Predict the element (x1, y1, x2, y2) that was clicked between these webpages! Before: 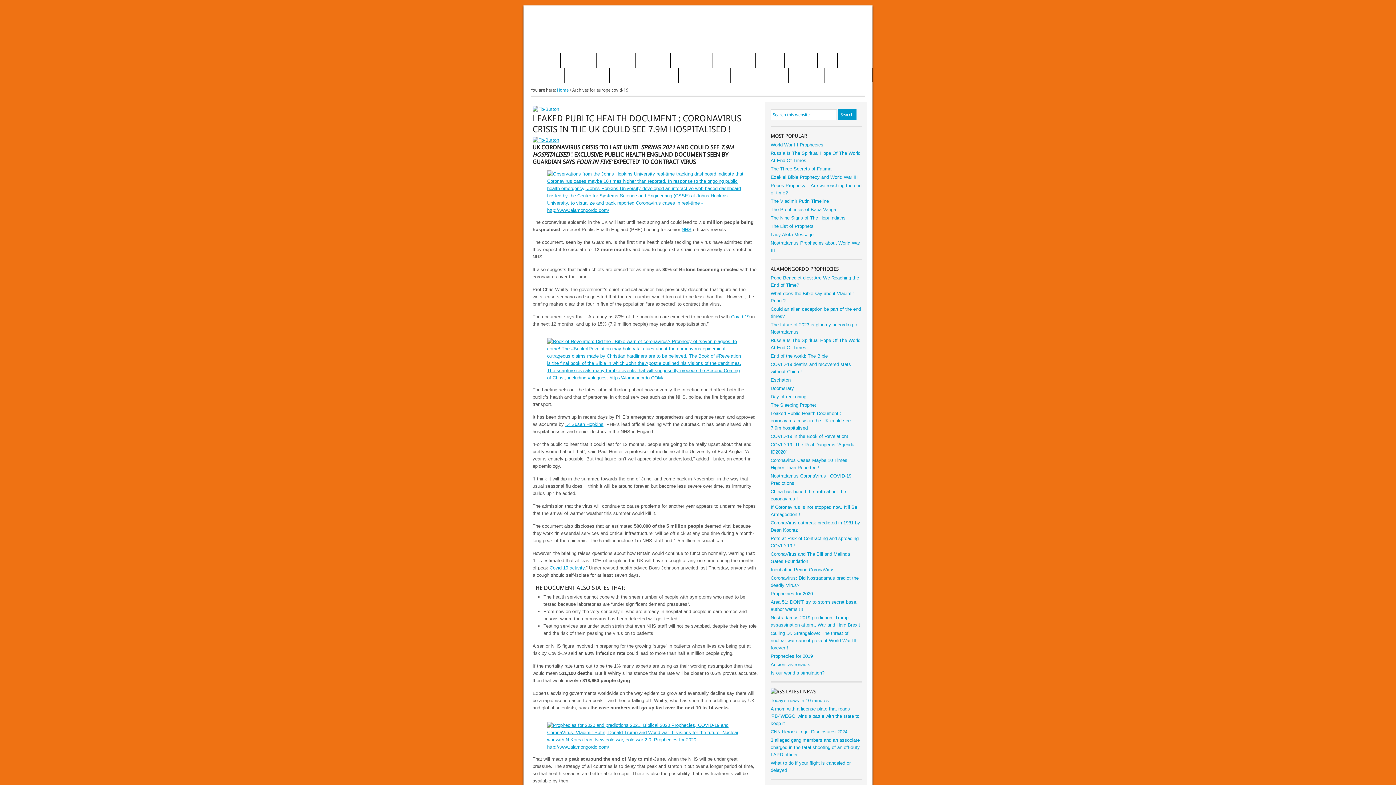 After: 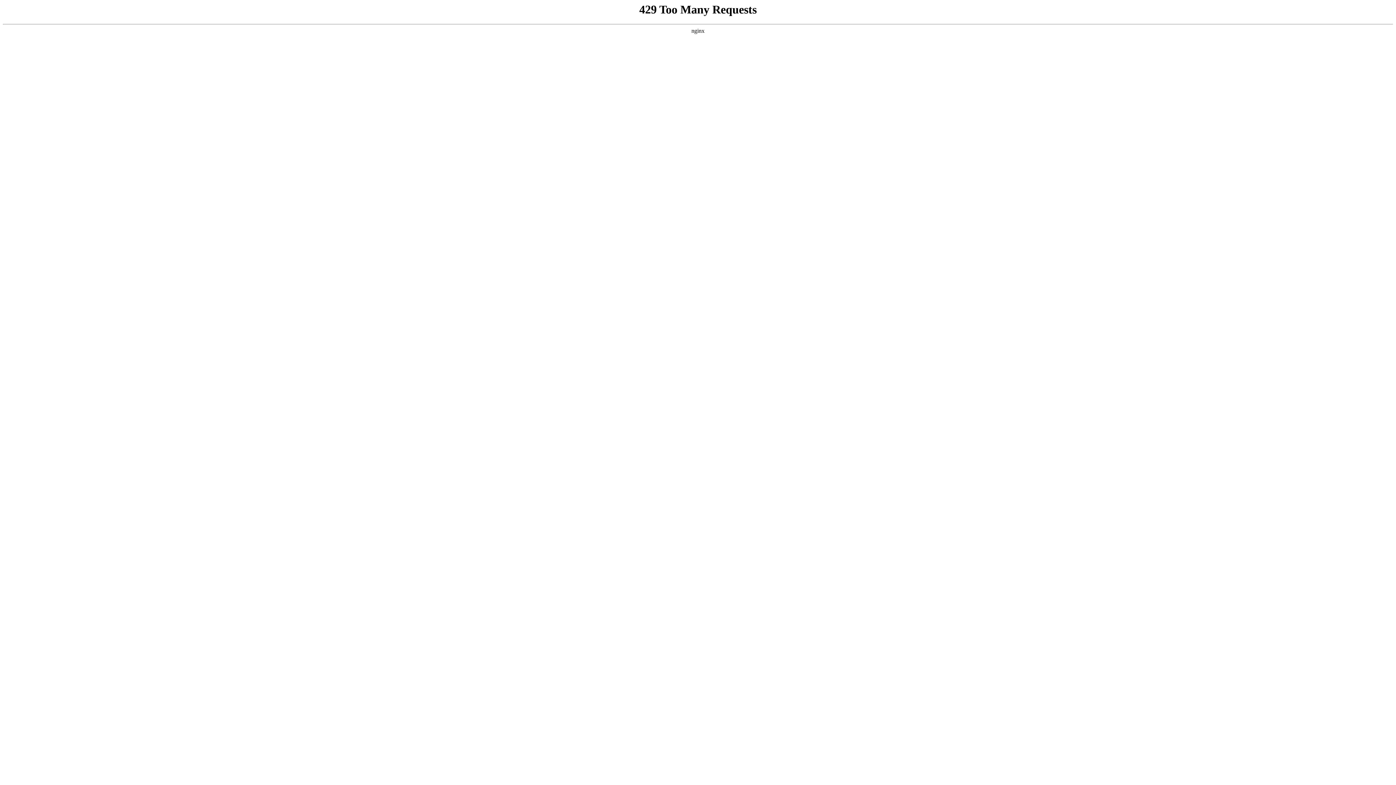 Action: bbox: (596, 53, 636, 68) label: PROPHECIES